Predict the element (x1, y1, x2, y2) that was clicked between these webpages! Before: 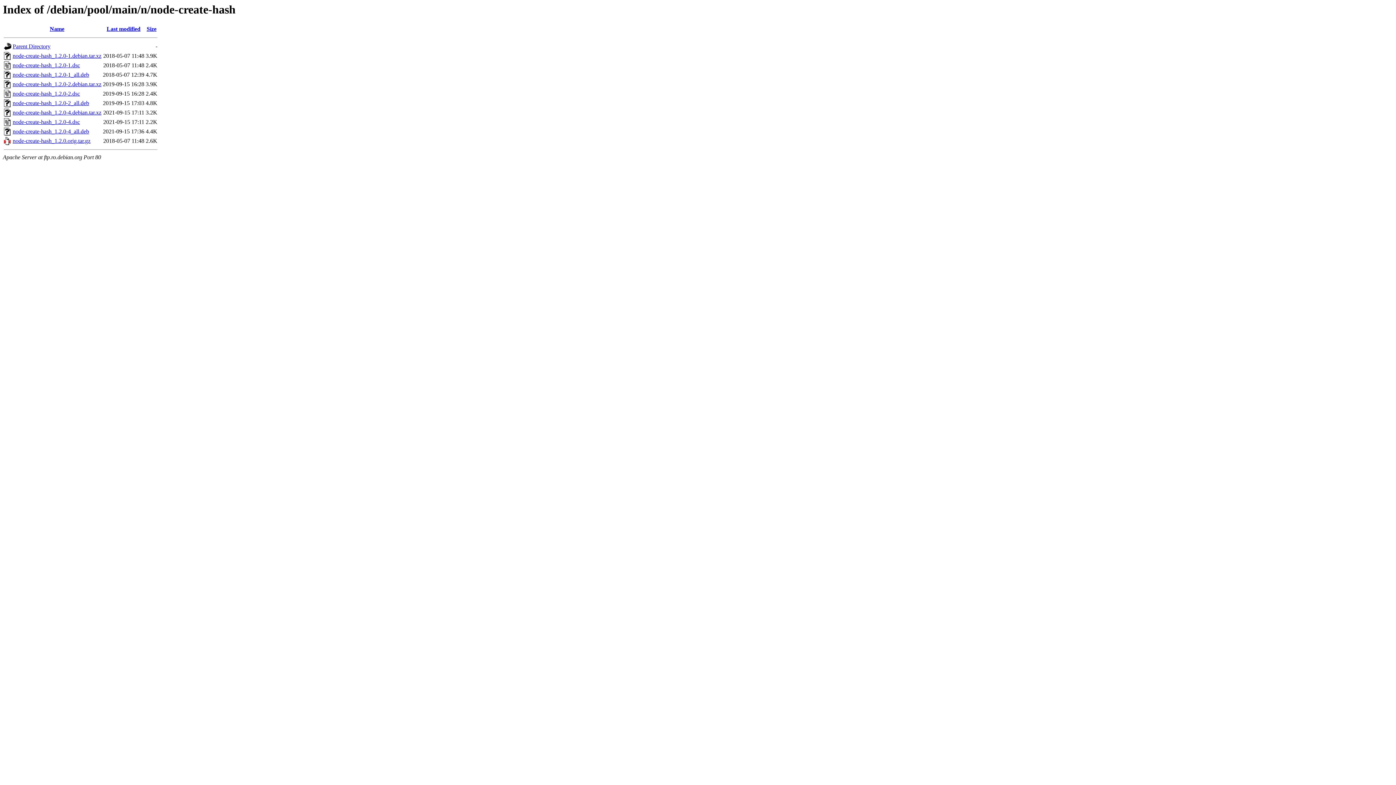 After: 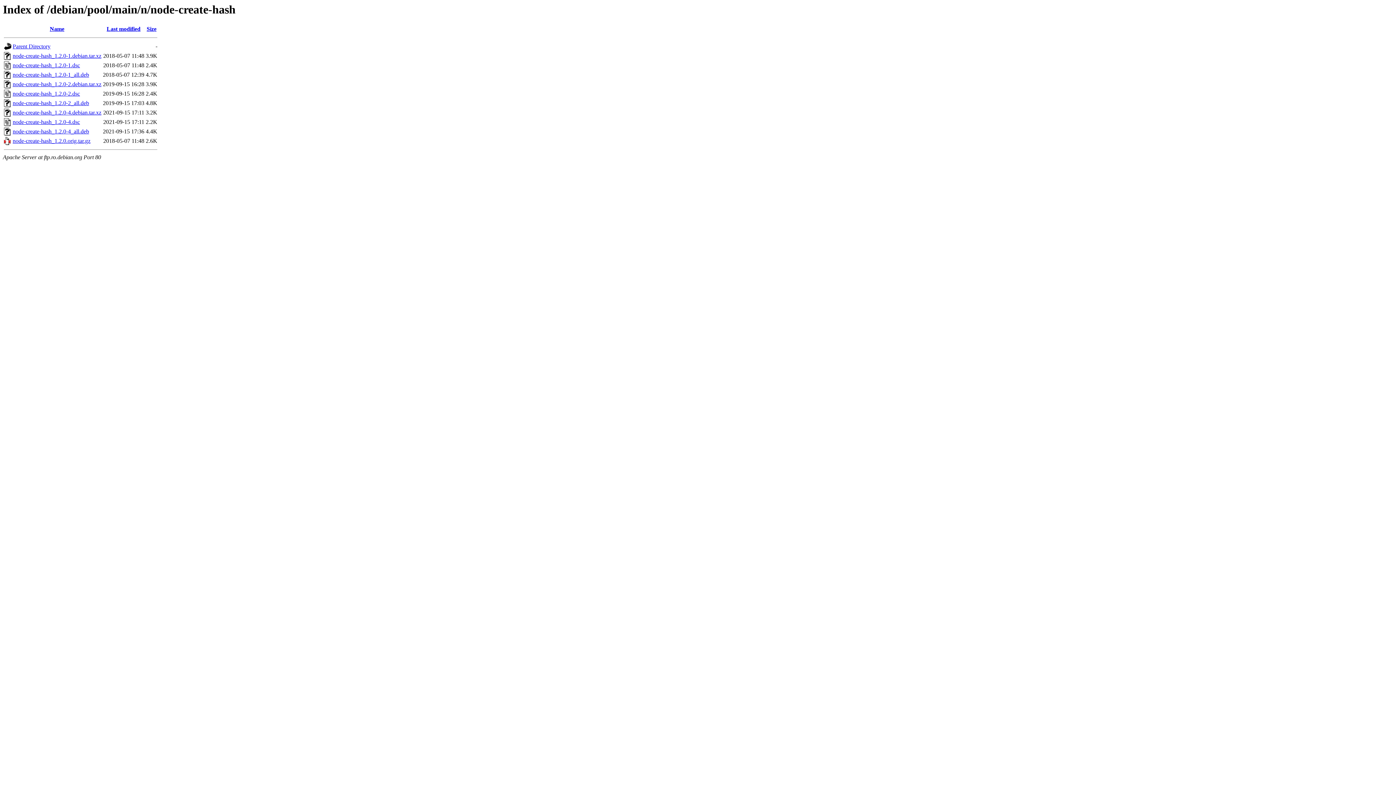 Action: label: node-create-hash_1.2.0-1_all.deb bbox: (12, 71, 89, 77)